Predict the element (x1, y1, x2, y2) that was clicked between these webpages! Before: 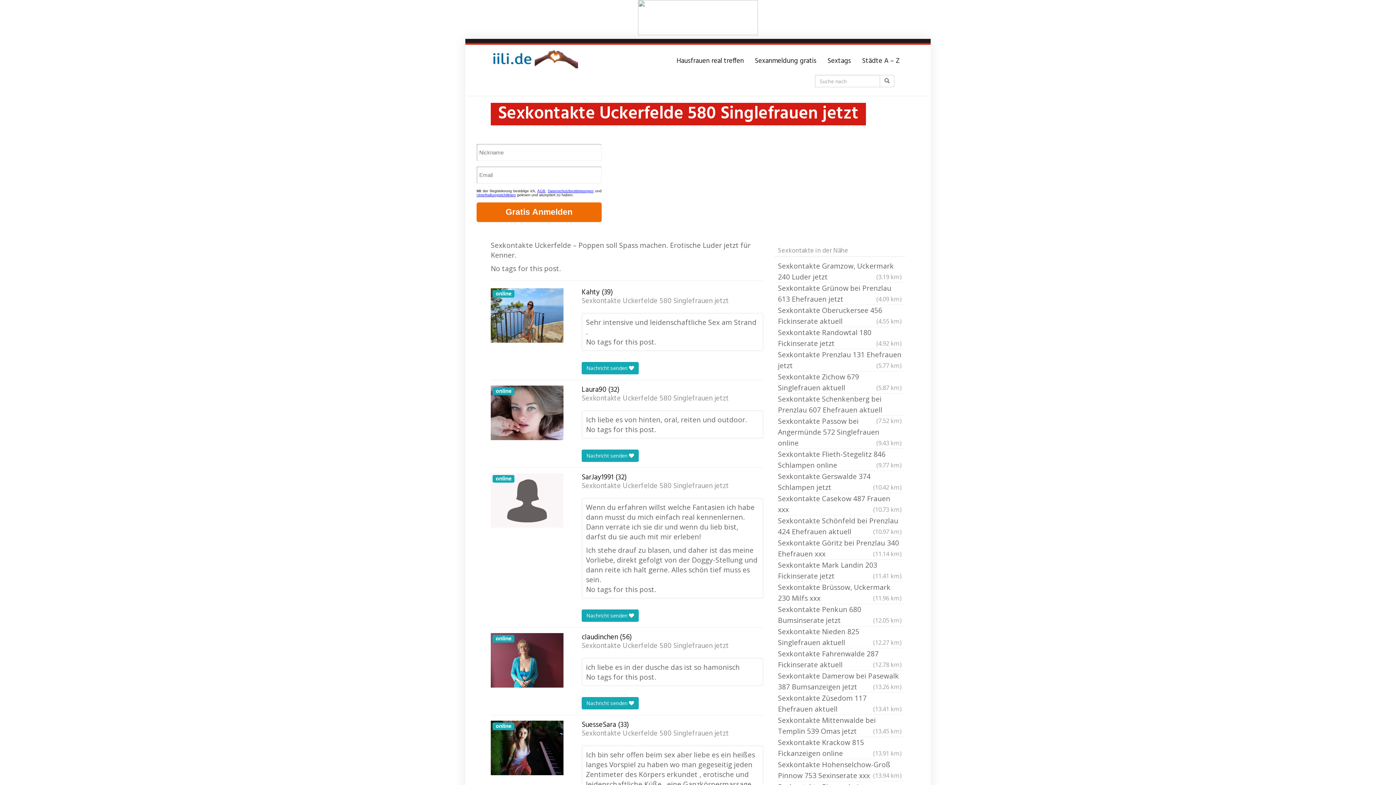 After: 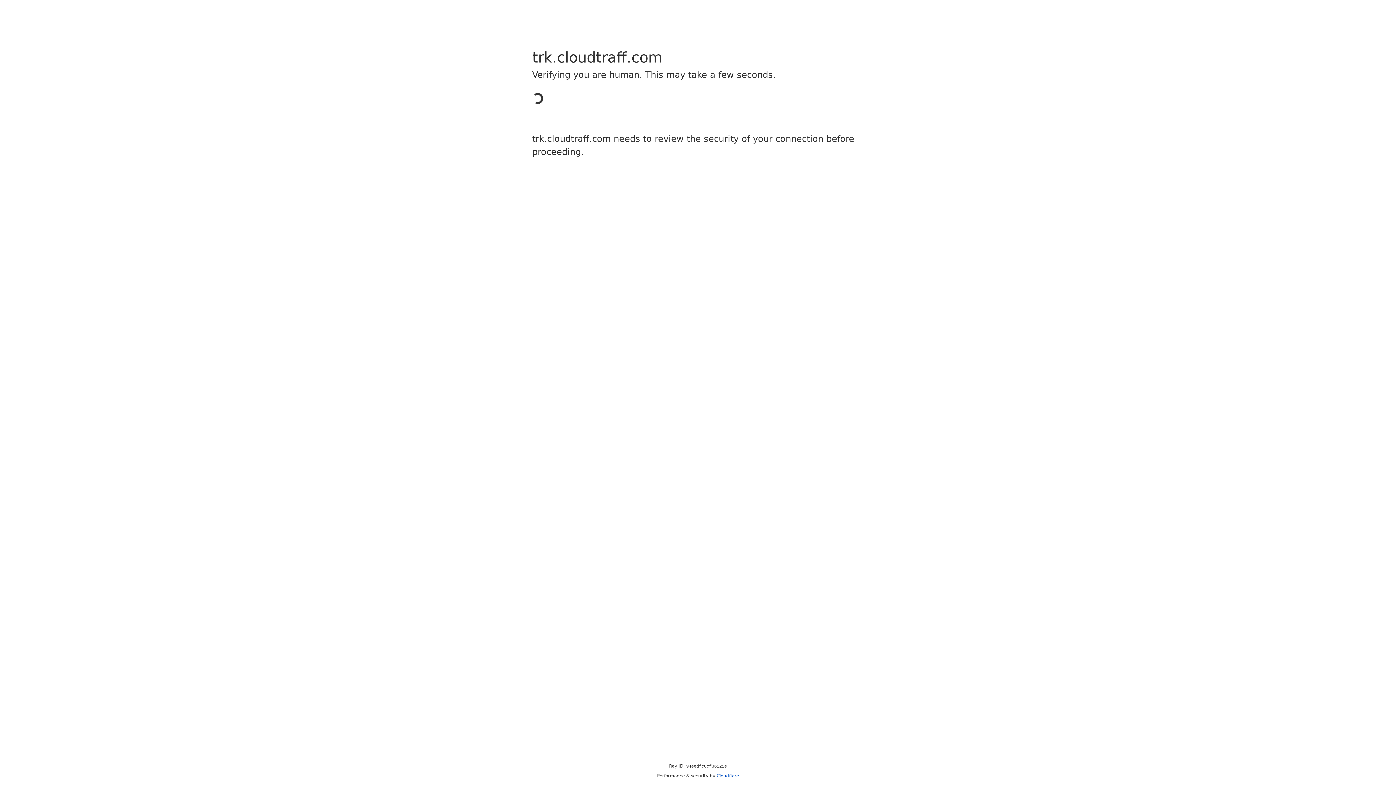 Action: bbox: (671, 53, 749, 68) label: Hausfrauen real treffen